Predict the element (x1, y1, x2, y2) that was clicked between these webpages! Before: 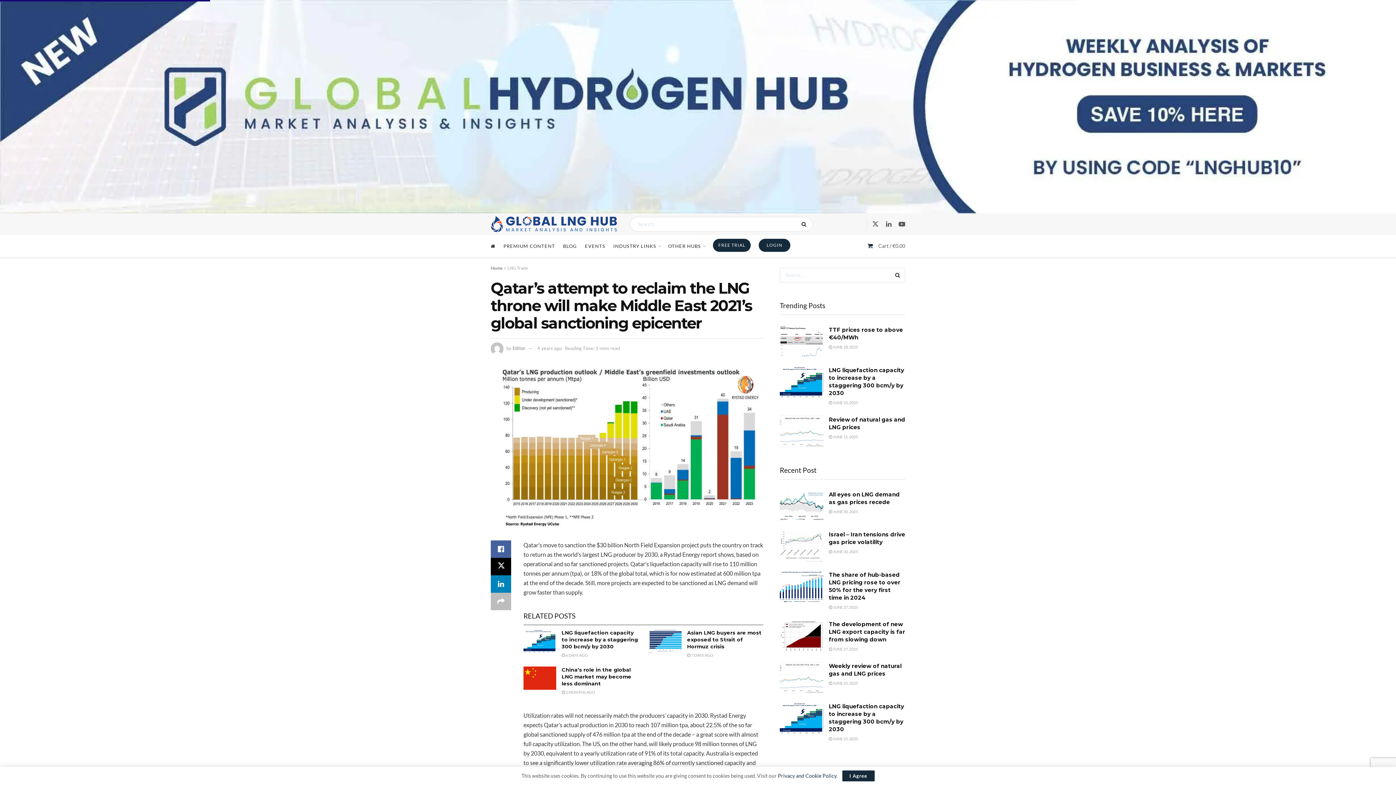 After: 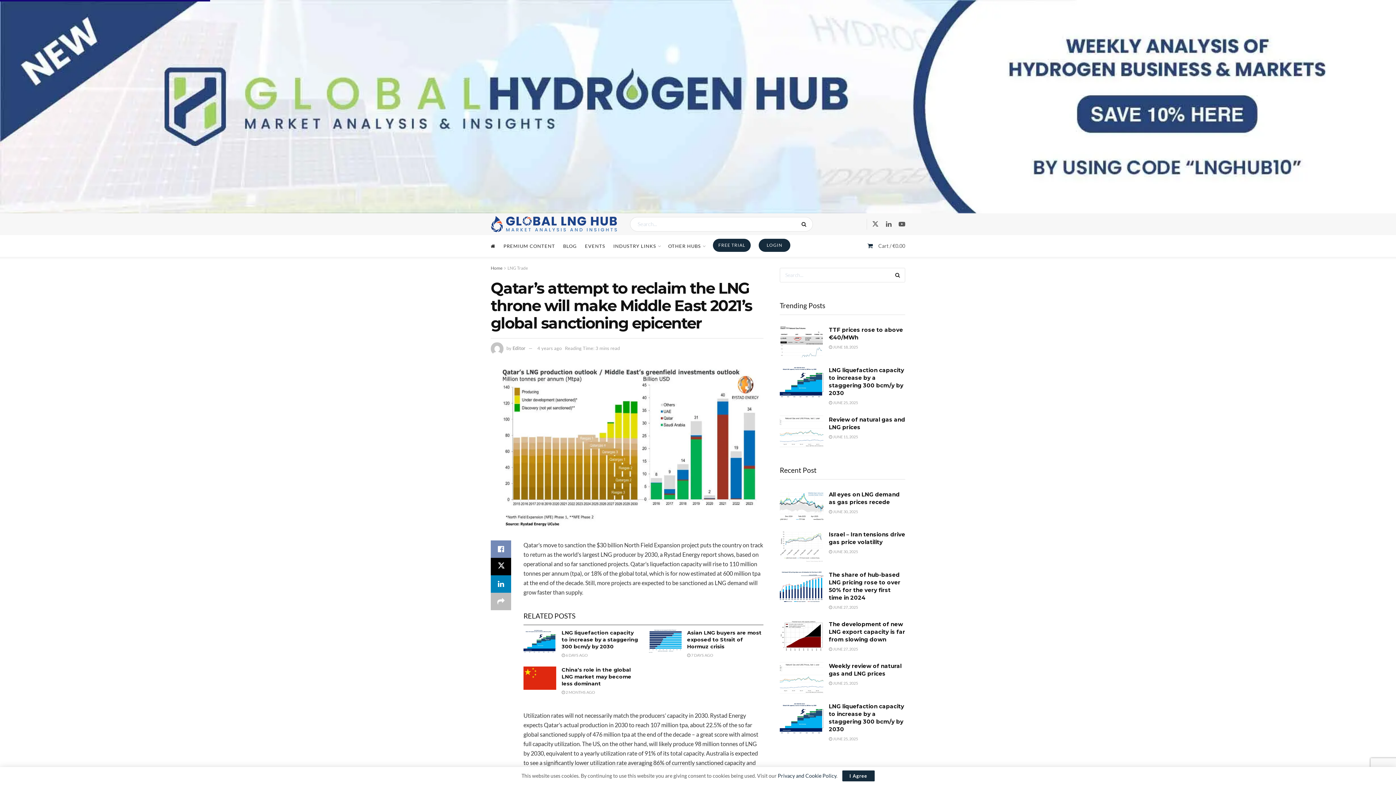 Action: bbox: (490, 540, 511, 558) label: Share on Facebook